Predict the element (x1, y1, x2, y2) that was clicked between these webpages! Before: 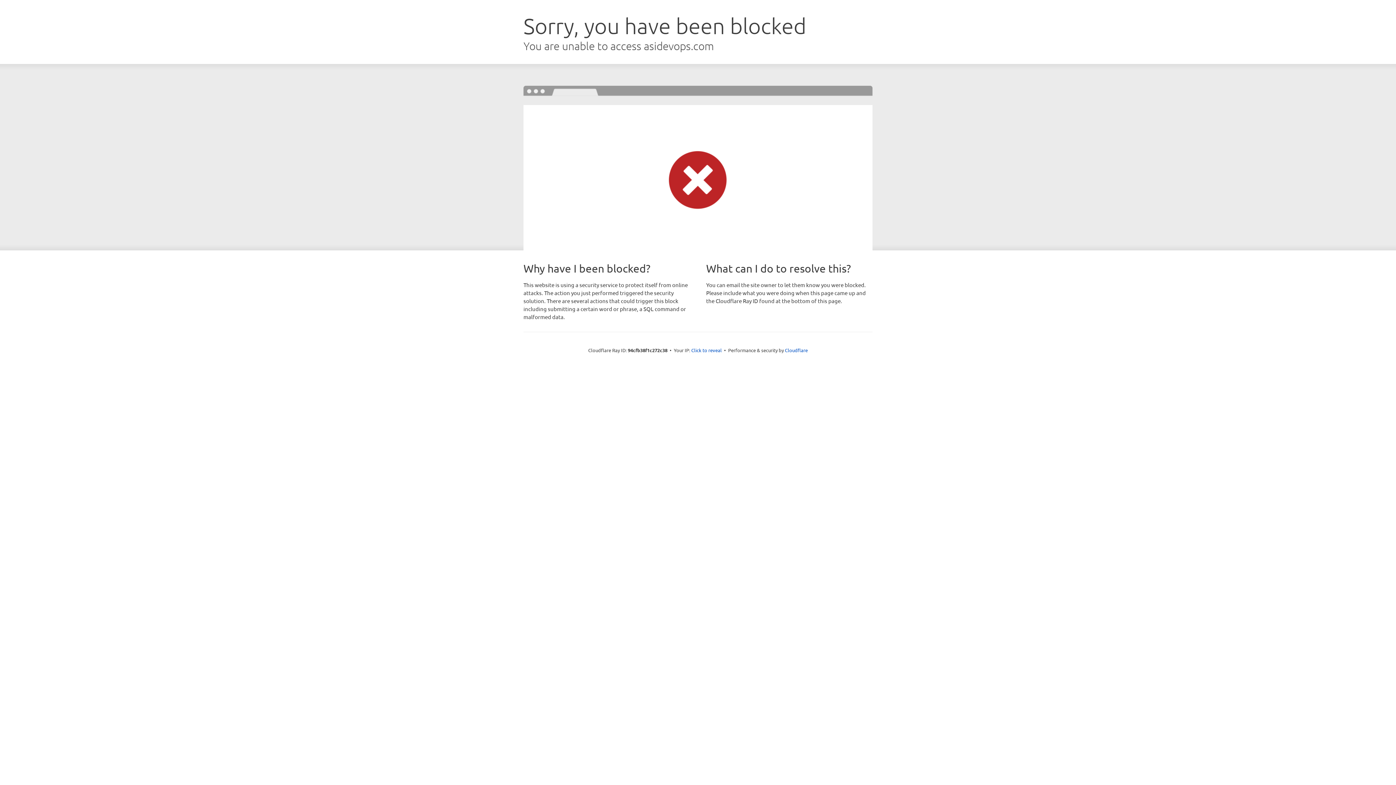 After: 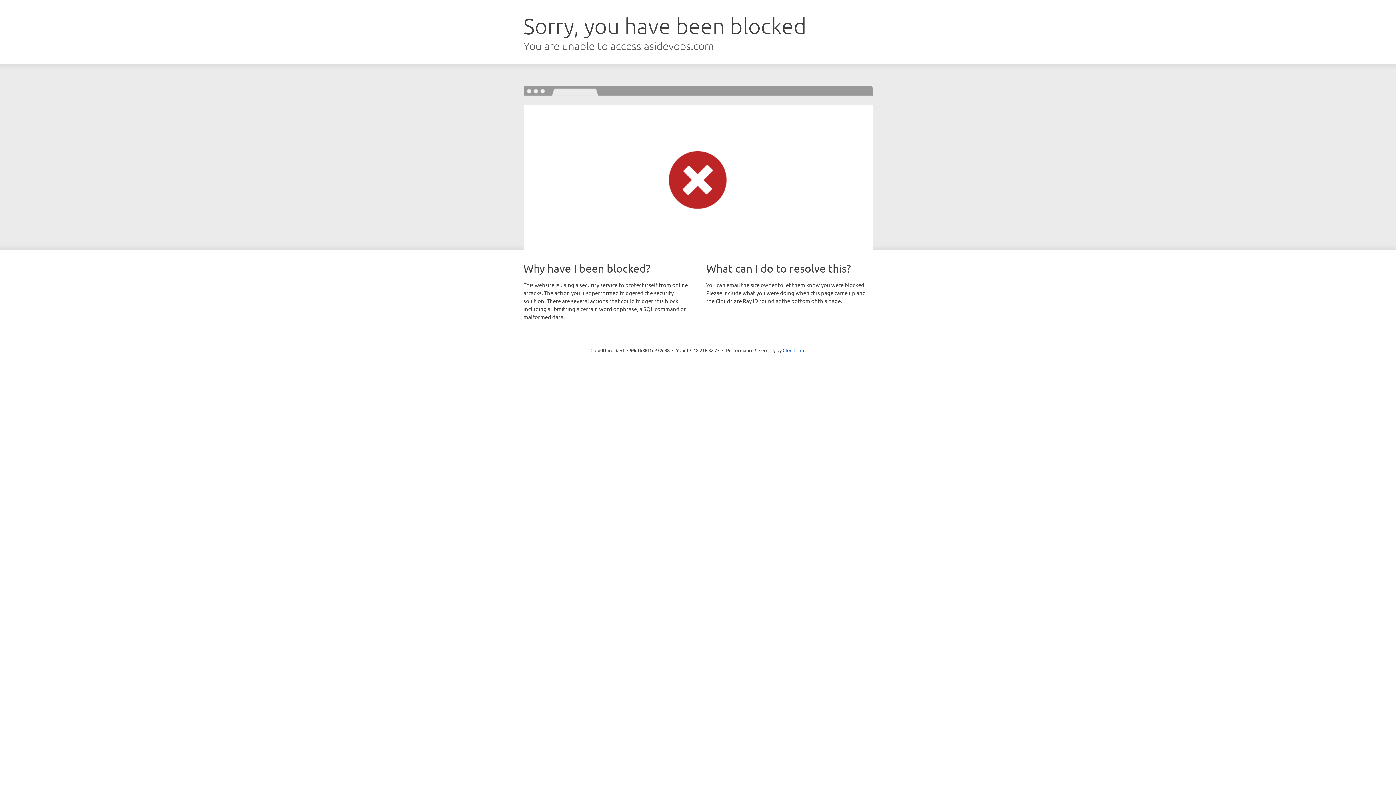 Action: bbox: (691, 346, 722, 353) label: Click to reveal